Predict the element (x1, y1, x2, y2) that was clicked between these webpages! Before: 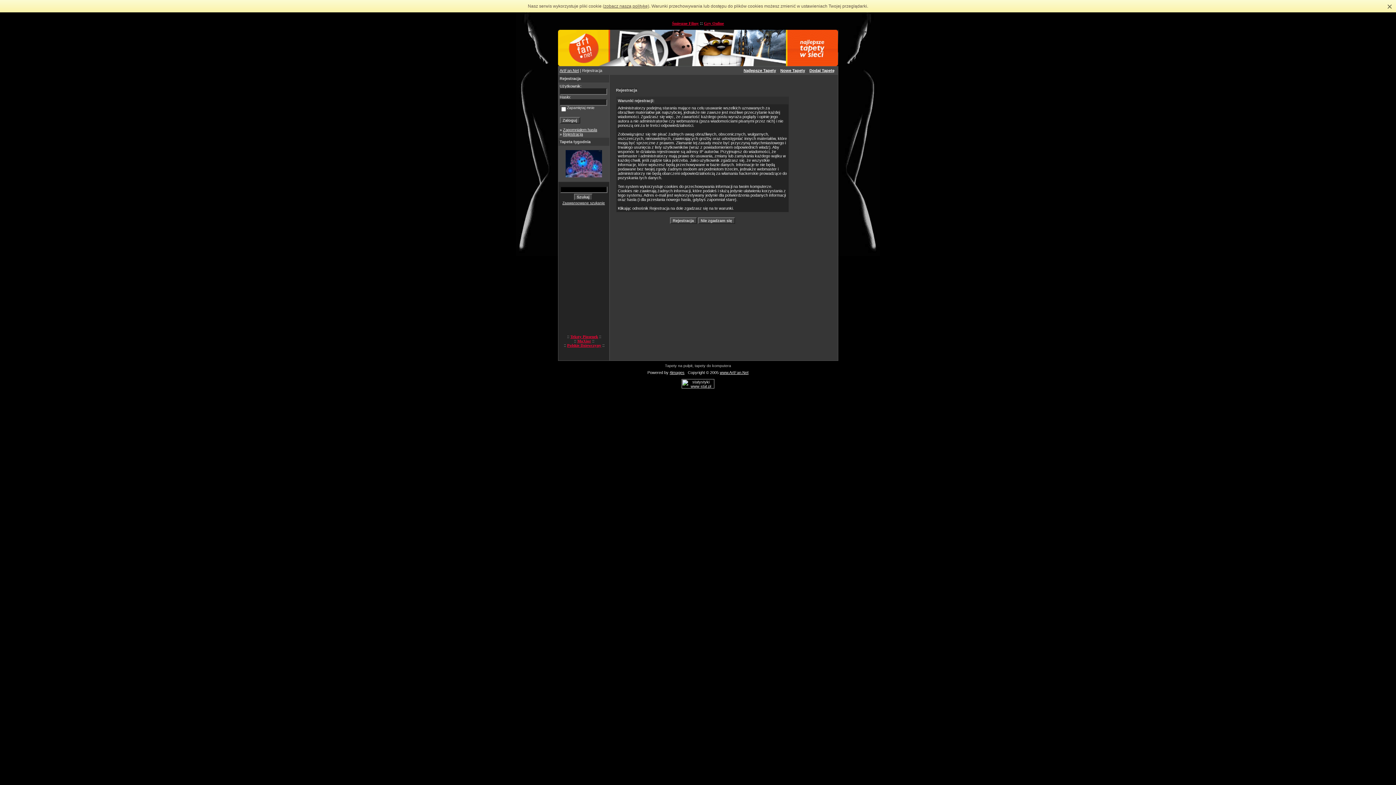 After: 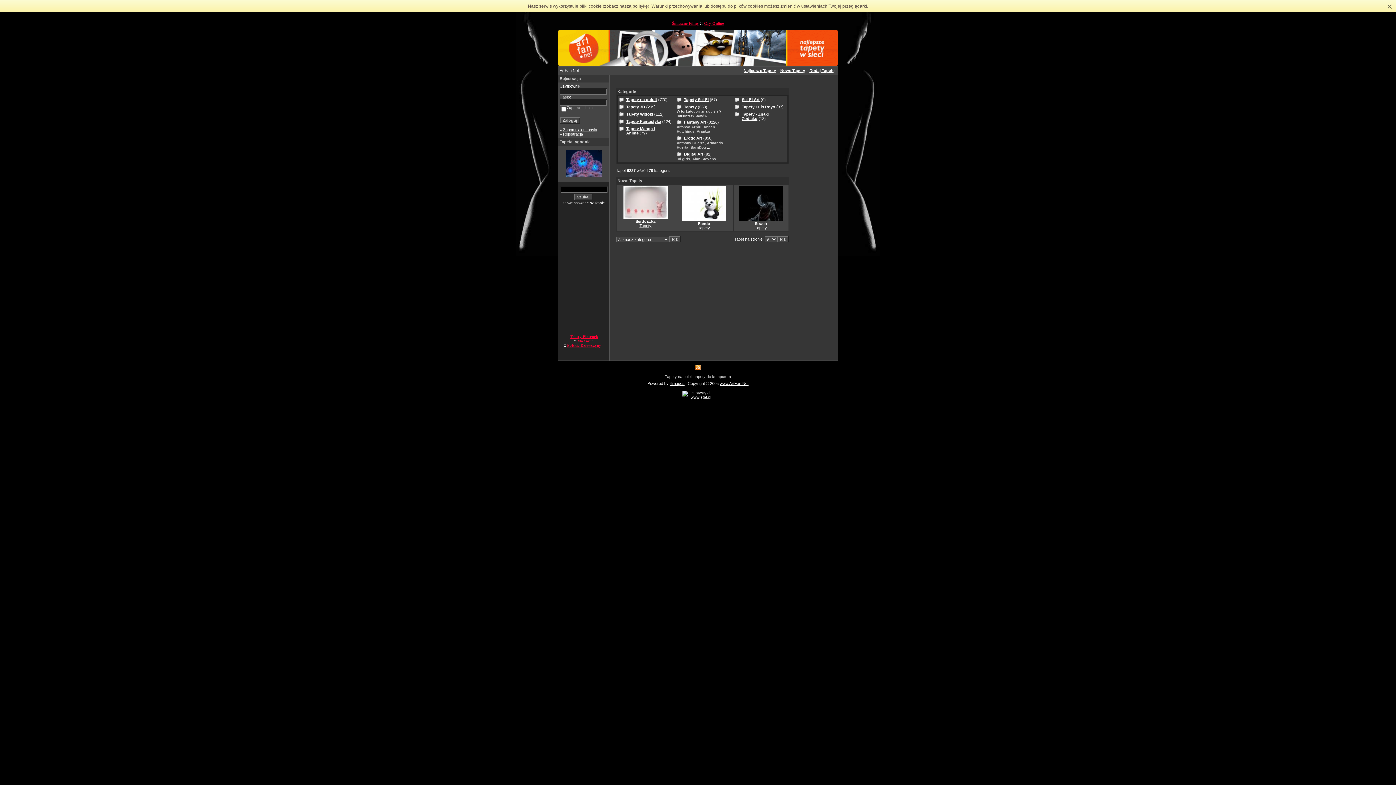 Action: label: www.ArtFan.Net bbox: (720, 370, 748, 375)